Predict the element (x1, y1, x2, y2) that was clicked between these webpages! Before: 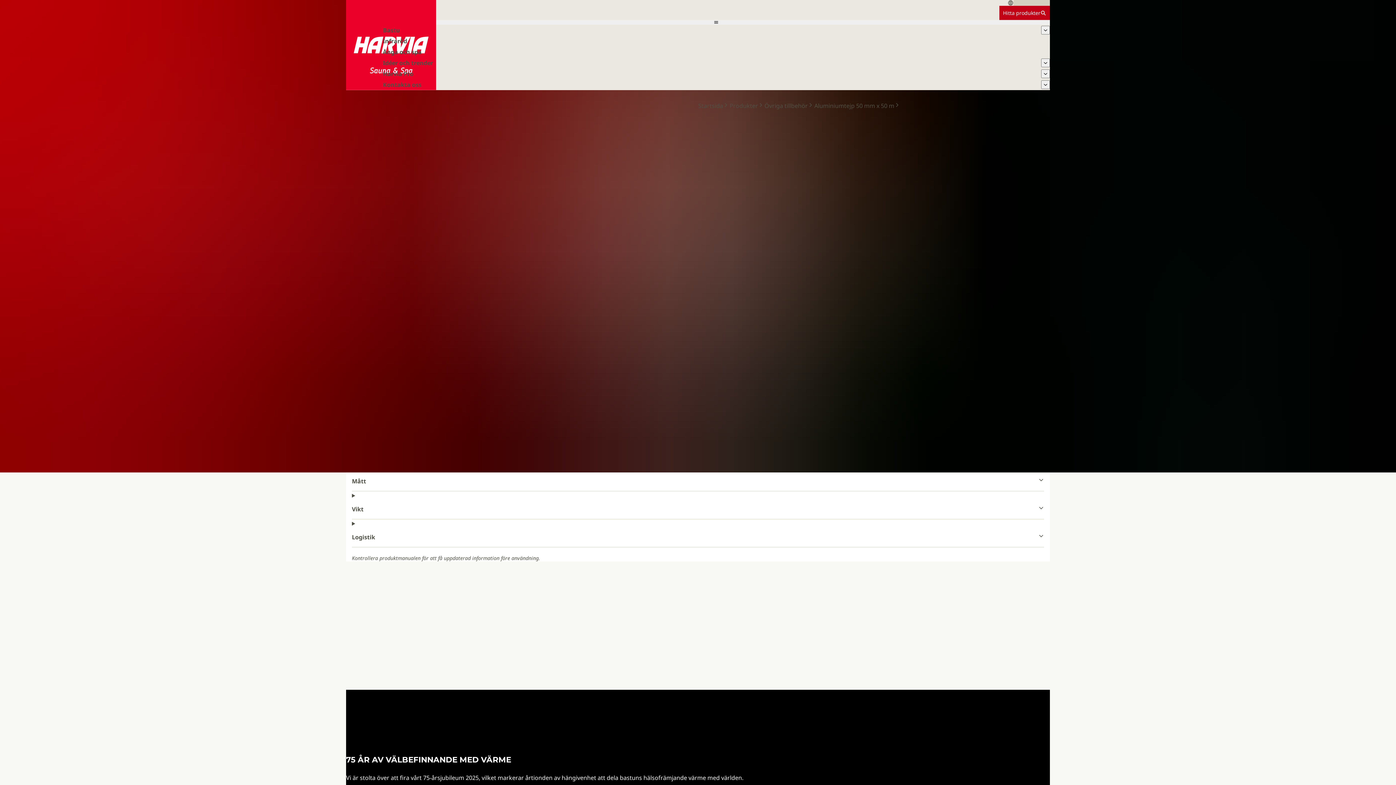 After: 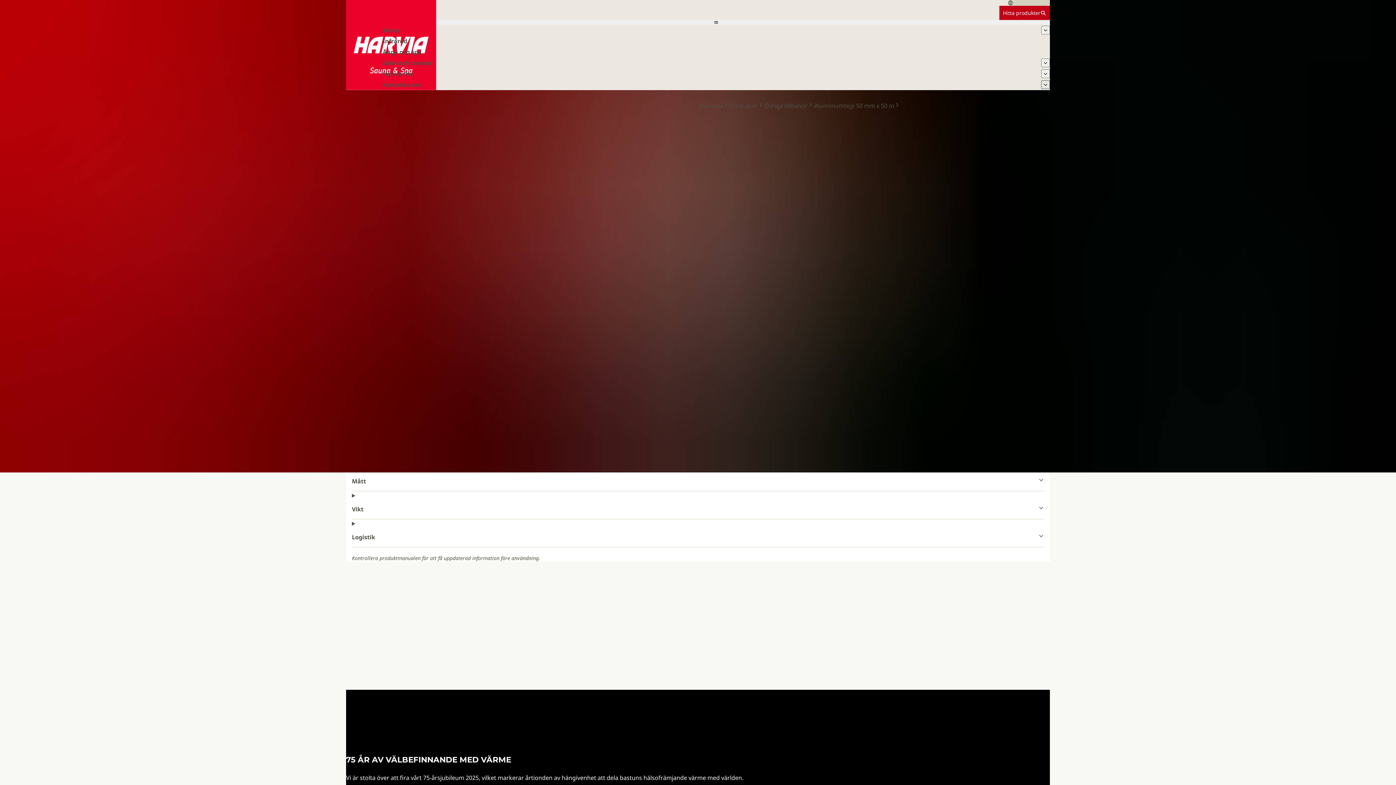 Action: bbox: (1041, 80, 1050, 89)